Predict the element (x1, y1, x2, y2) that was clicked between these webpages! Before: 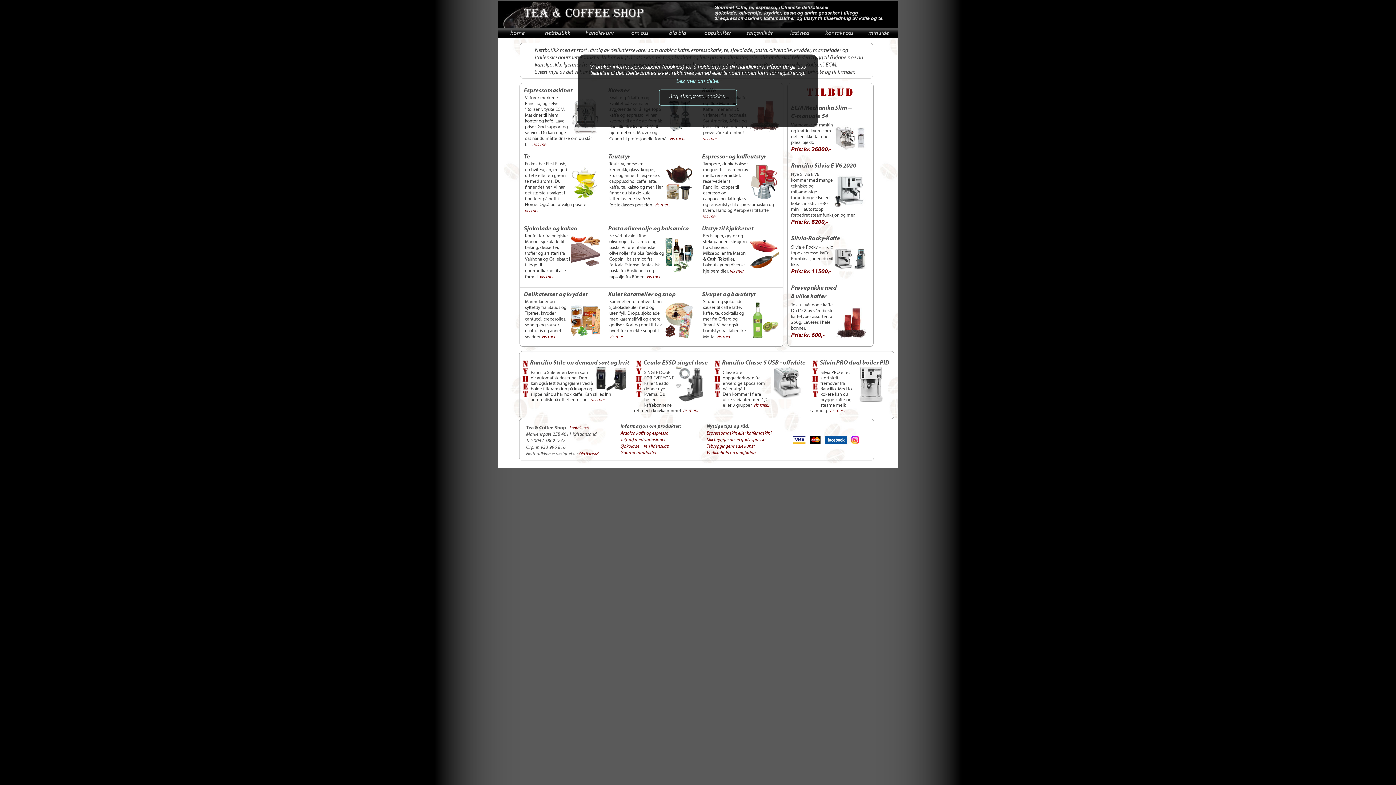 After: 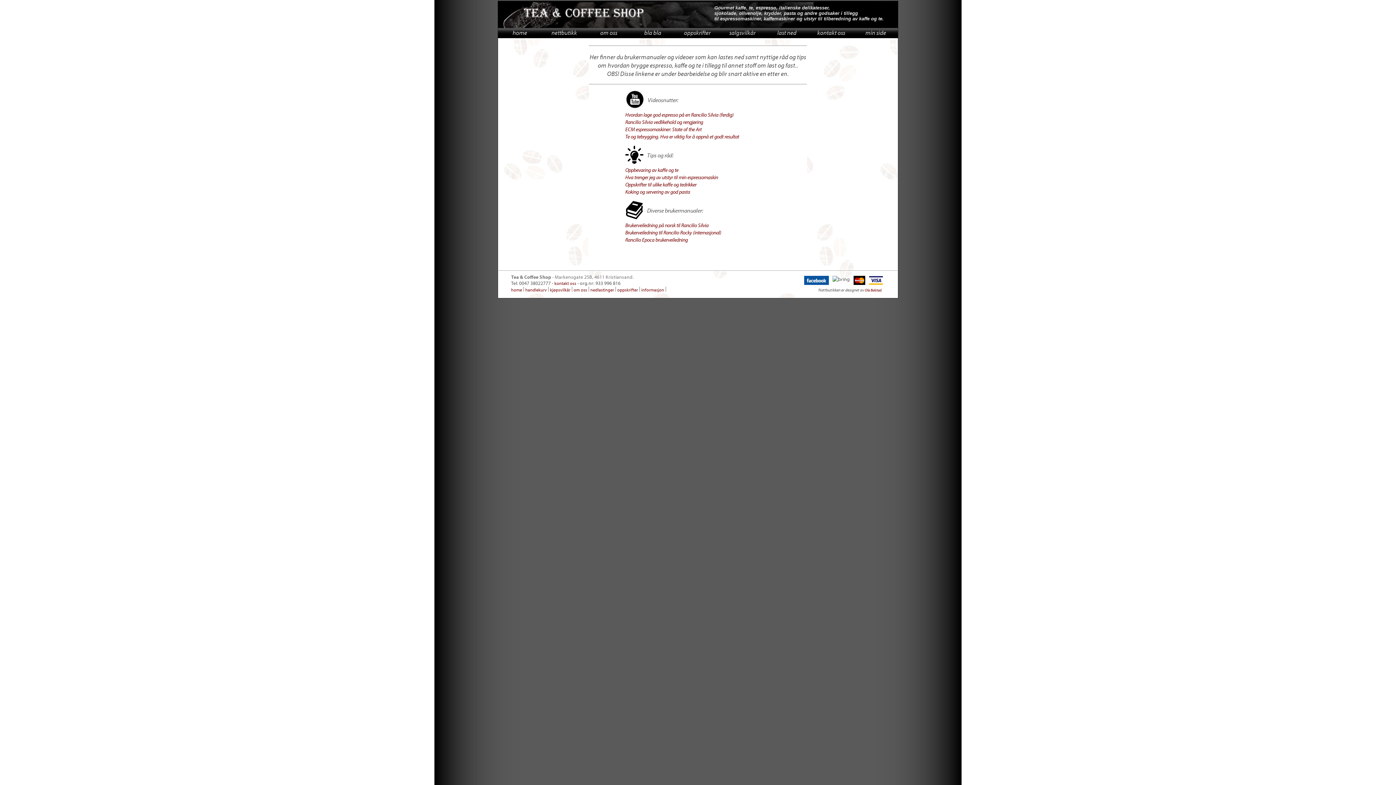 Action: bbox: (790, 28, 809, 36) label: last ned